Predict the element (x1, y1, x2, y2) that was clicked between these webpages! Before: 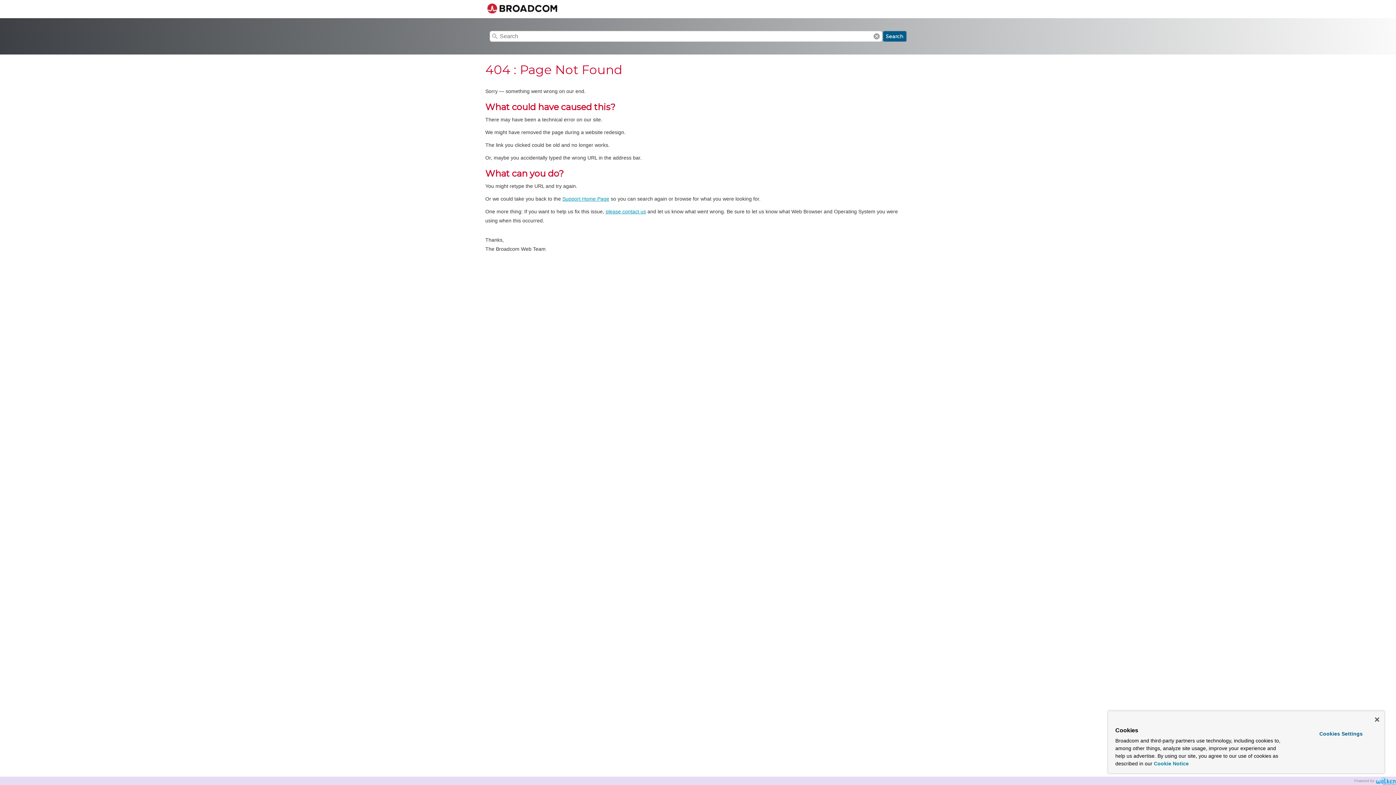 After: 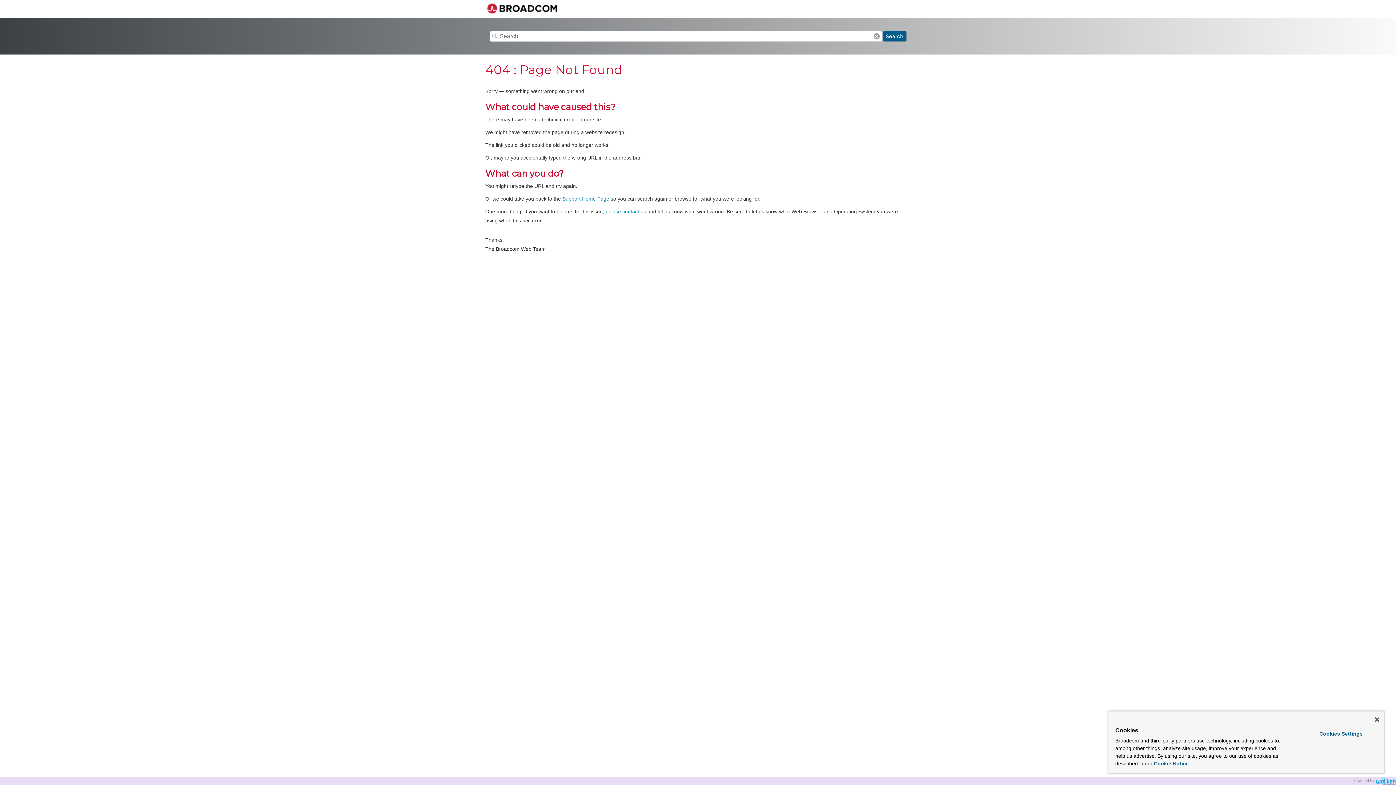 Action: bbox: (562, 195, 609, 201) label: Support Home Page